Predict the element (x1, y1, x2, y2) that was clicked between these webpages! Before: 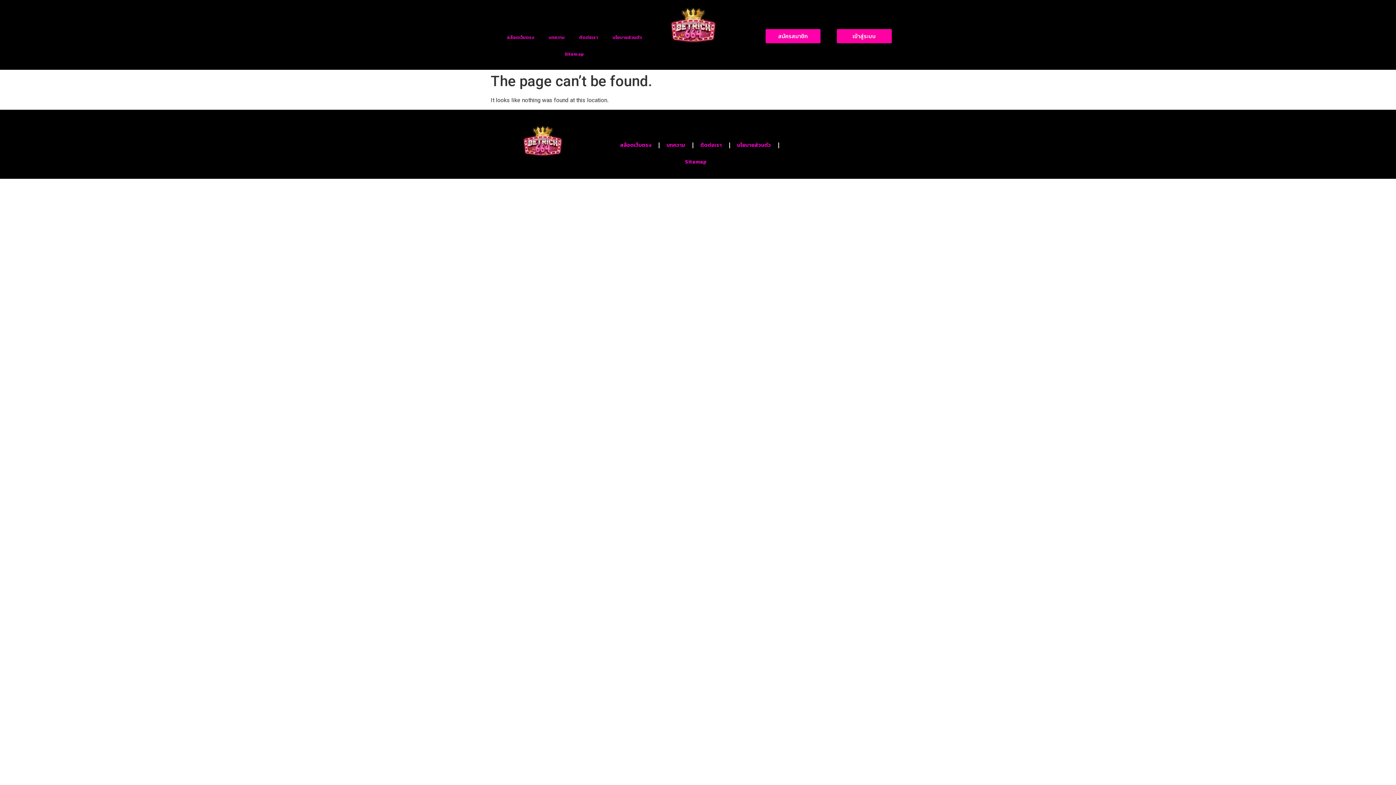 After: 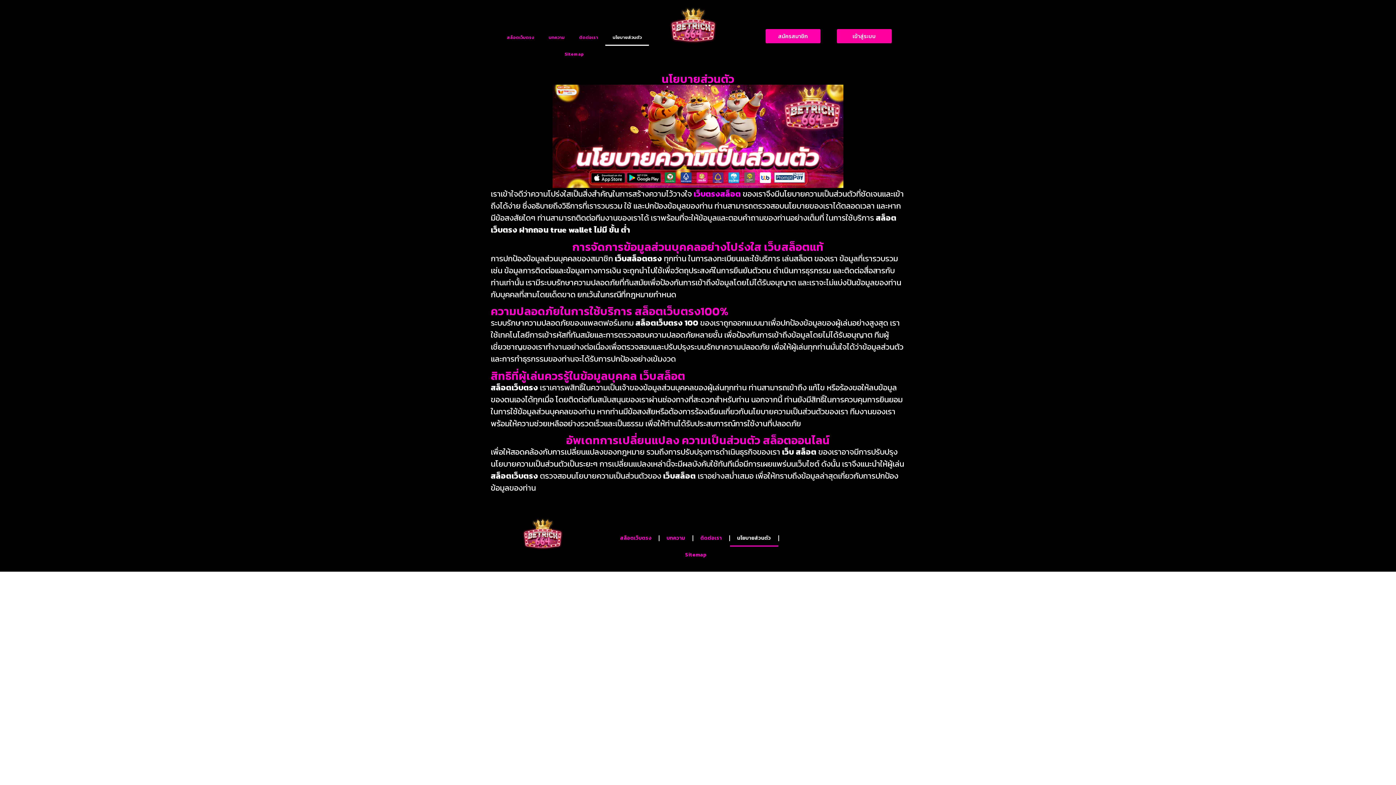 Action: bbox: (605, 29, 649, 45) label: นโยบายส่วนตัว